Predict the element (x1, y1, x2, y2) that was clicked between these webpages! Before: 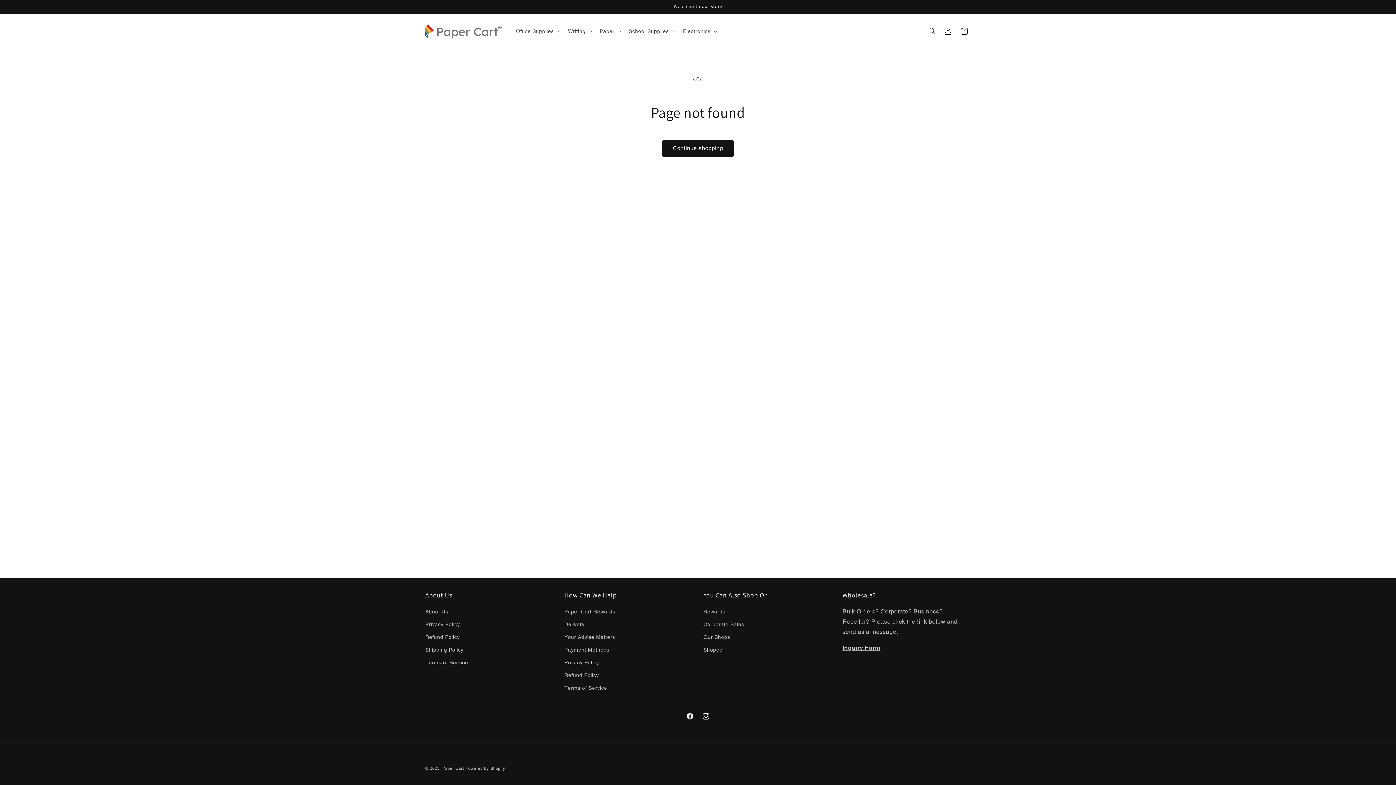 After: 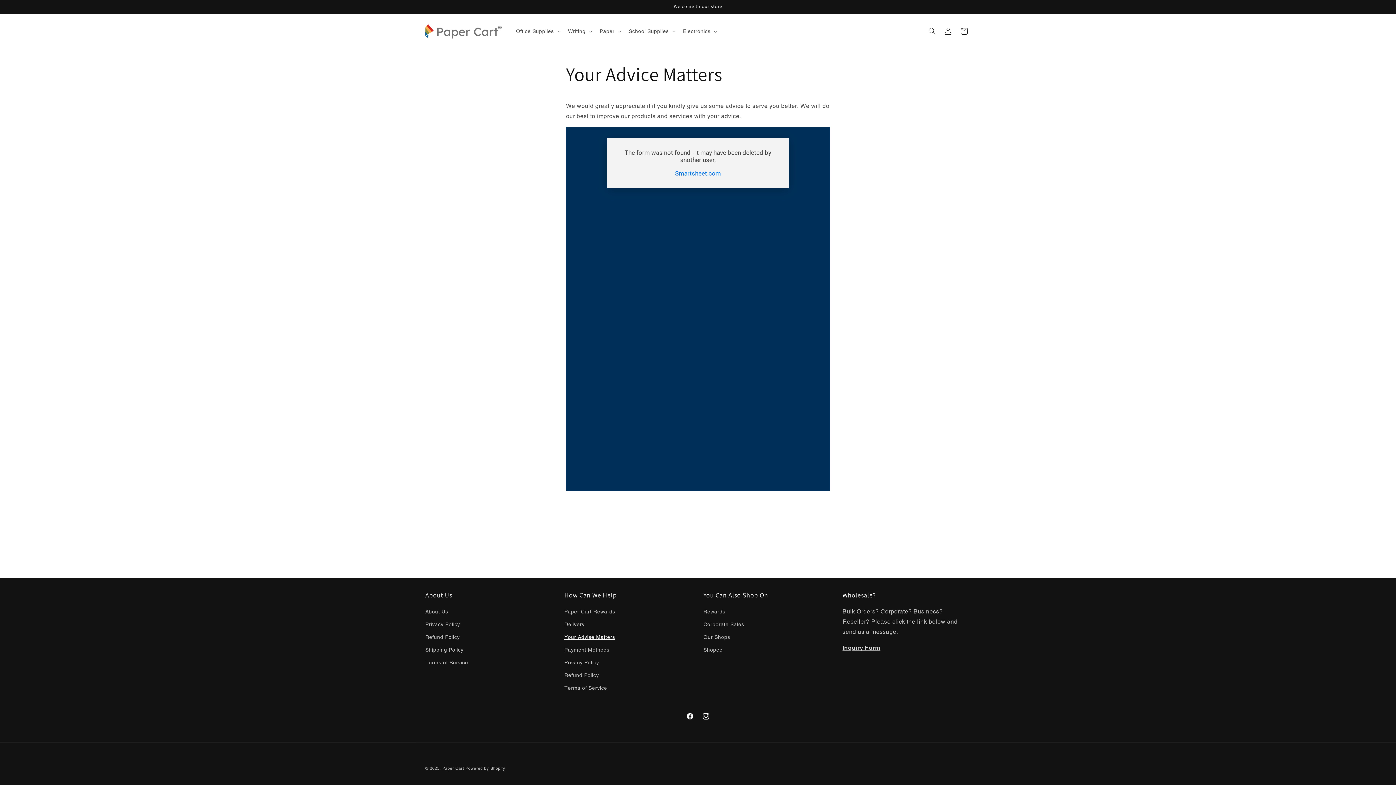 Action: label: Your Advise Matters bbox: (564, 631, 615, 644)